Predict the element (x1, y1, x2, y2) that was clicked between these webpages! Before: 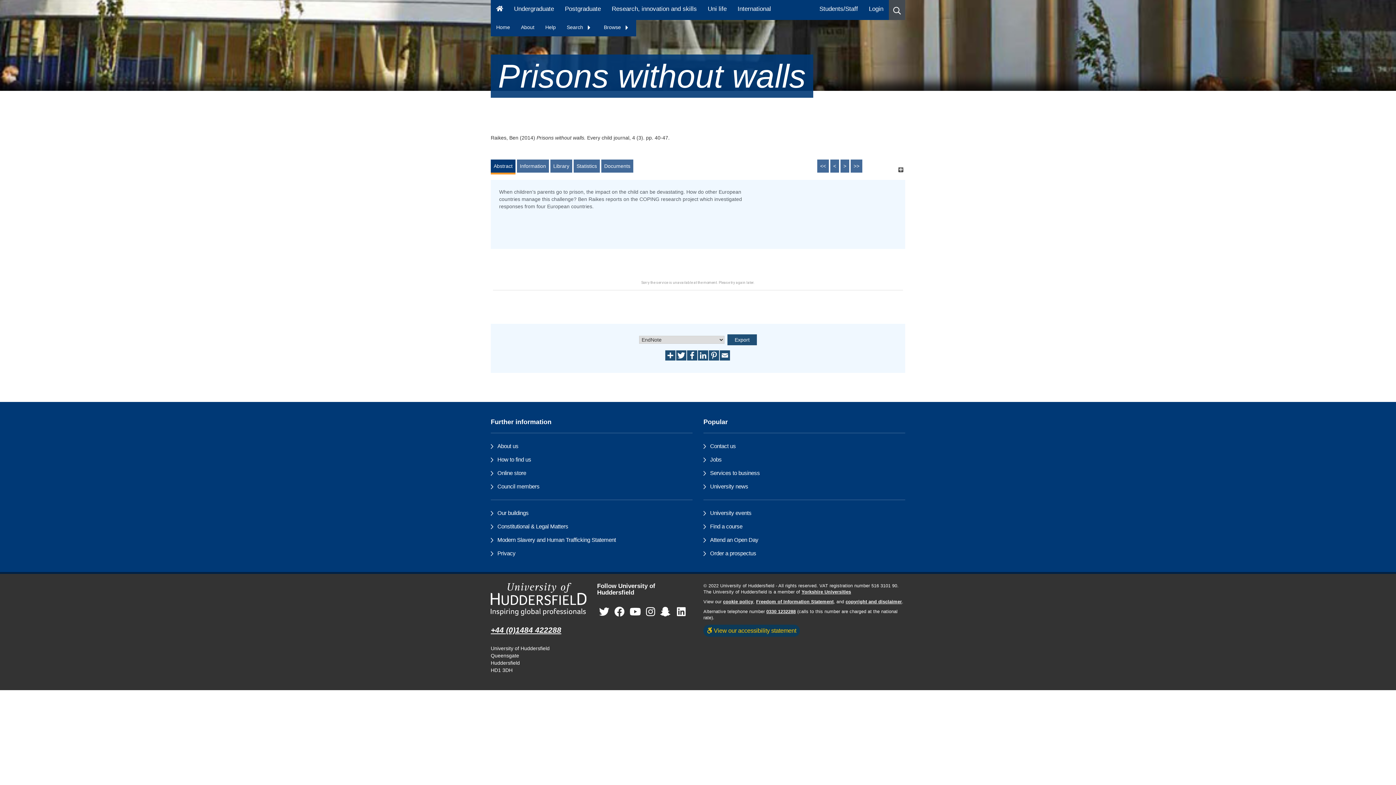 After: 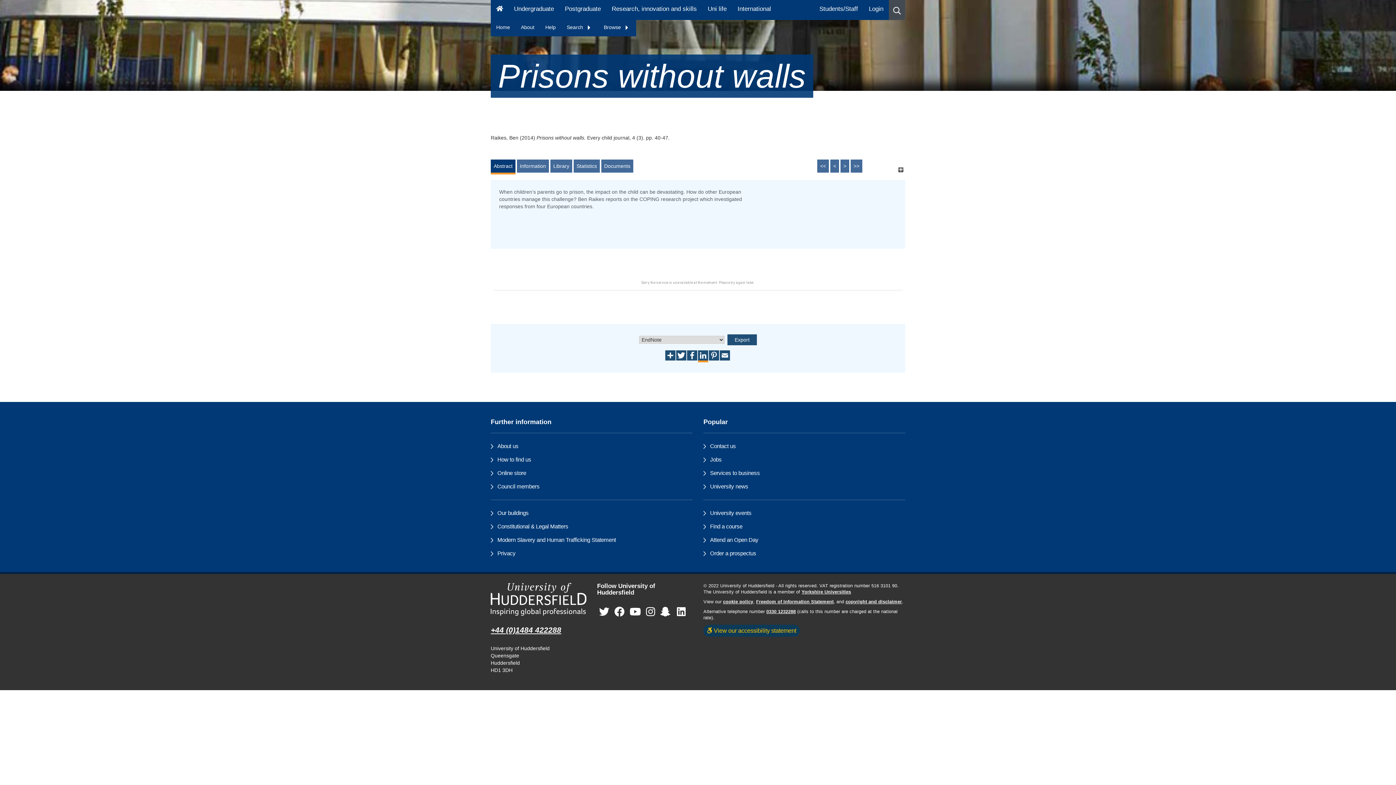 Action: bbox: (698, 352, 709, 357)